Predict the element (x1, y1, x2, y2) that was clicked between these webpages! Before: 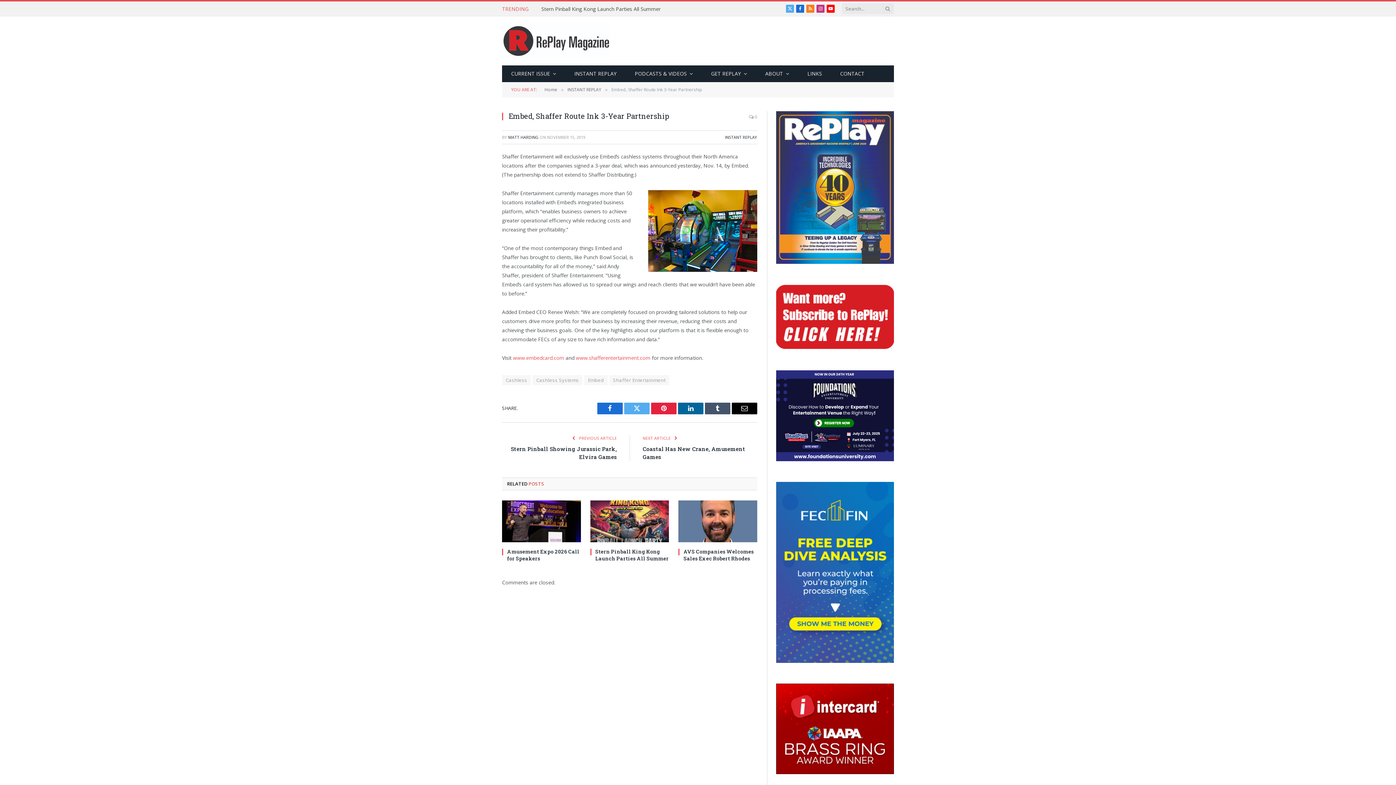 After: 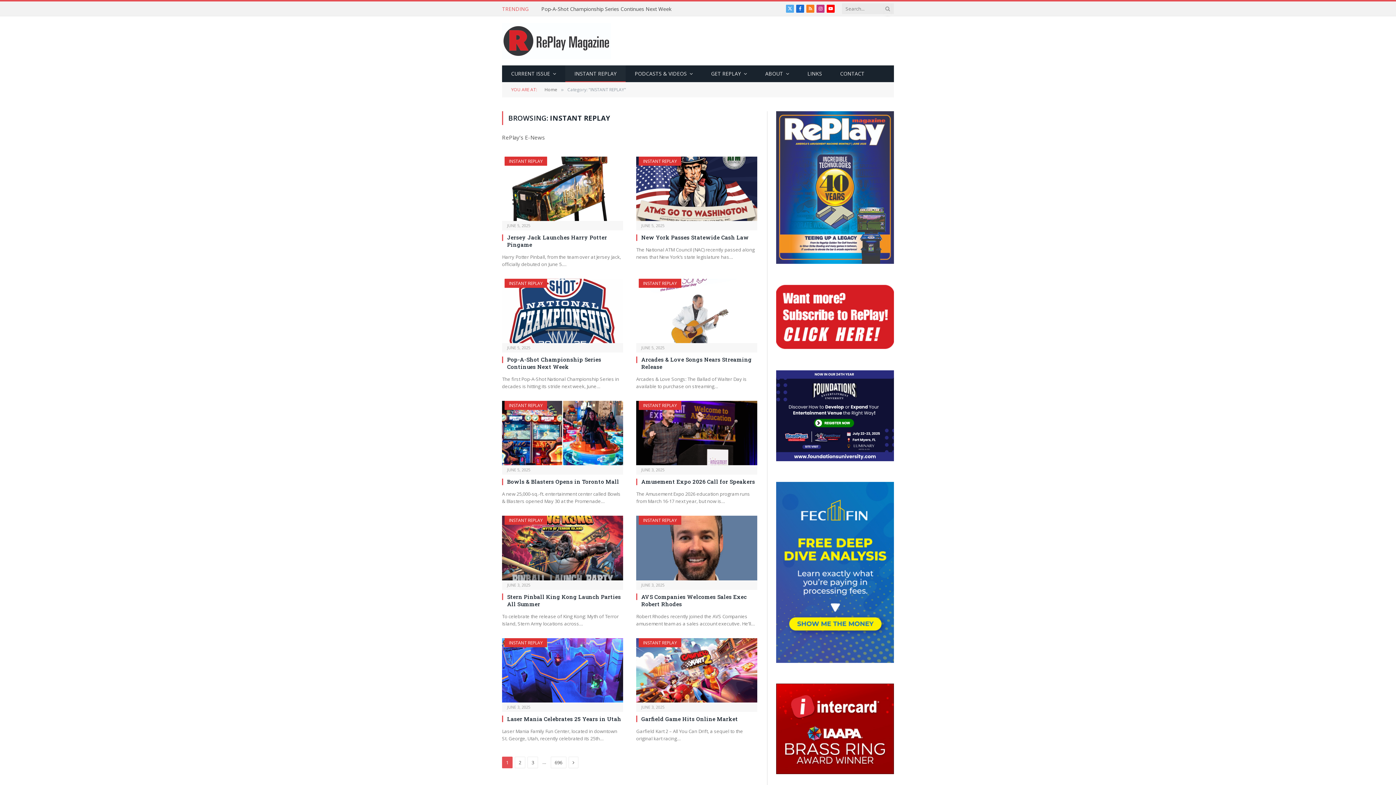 Action: bbox: (567, 86, 601, 92) label: INSTANT REPLAY